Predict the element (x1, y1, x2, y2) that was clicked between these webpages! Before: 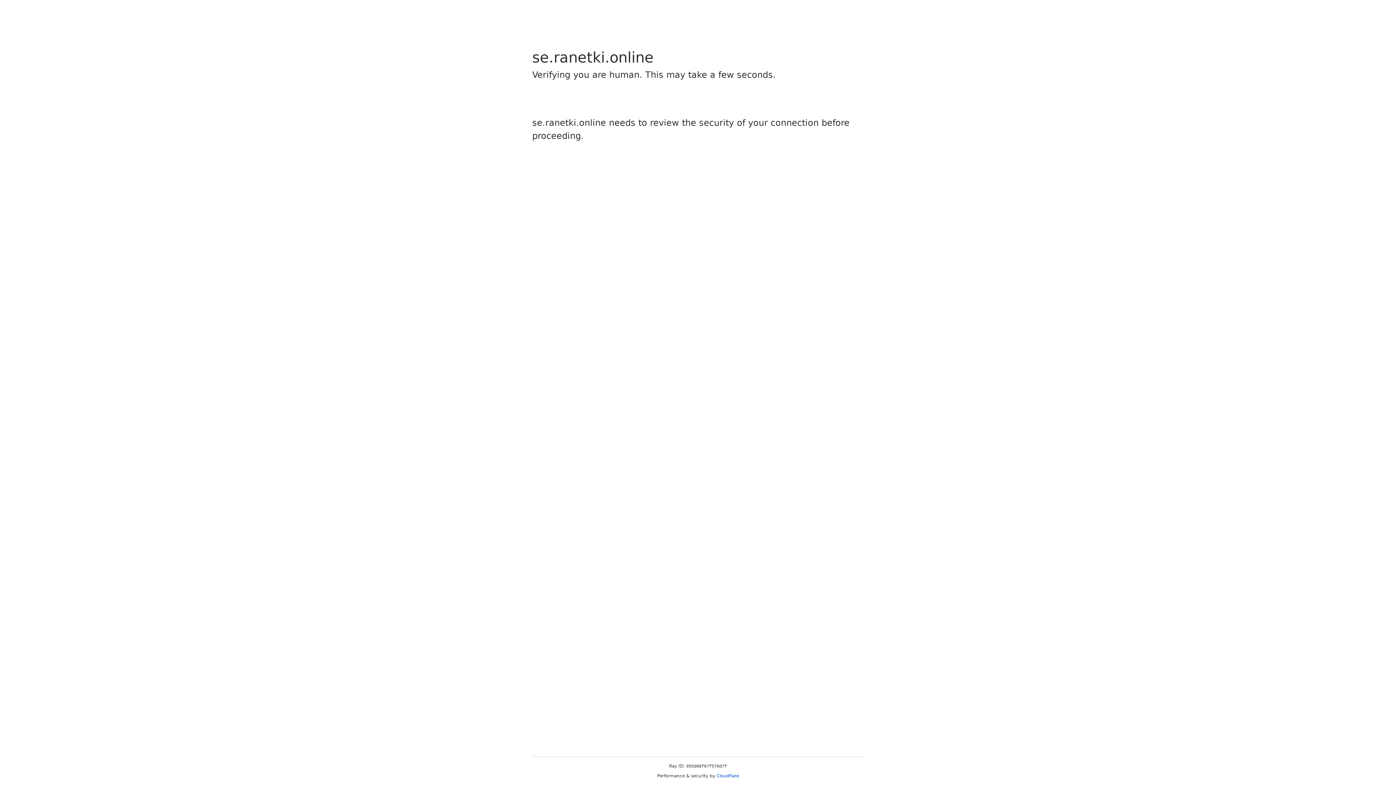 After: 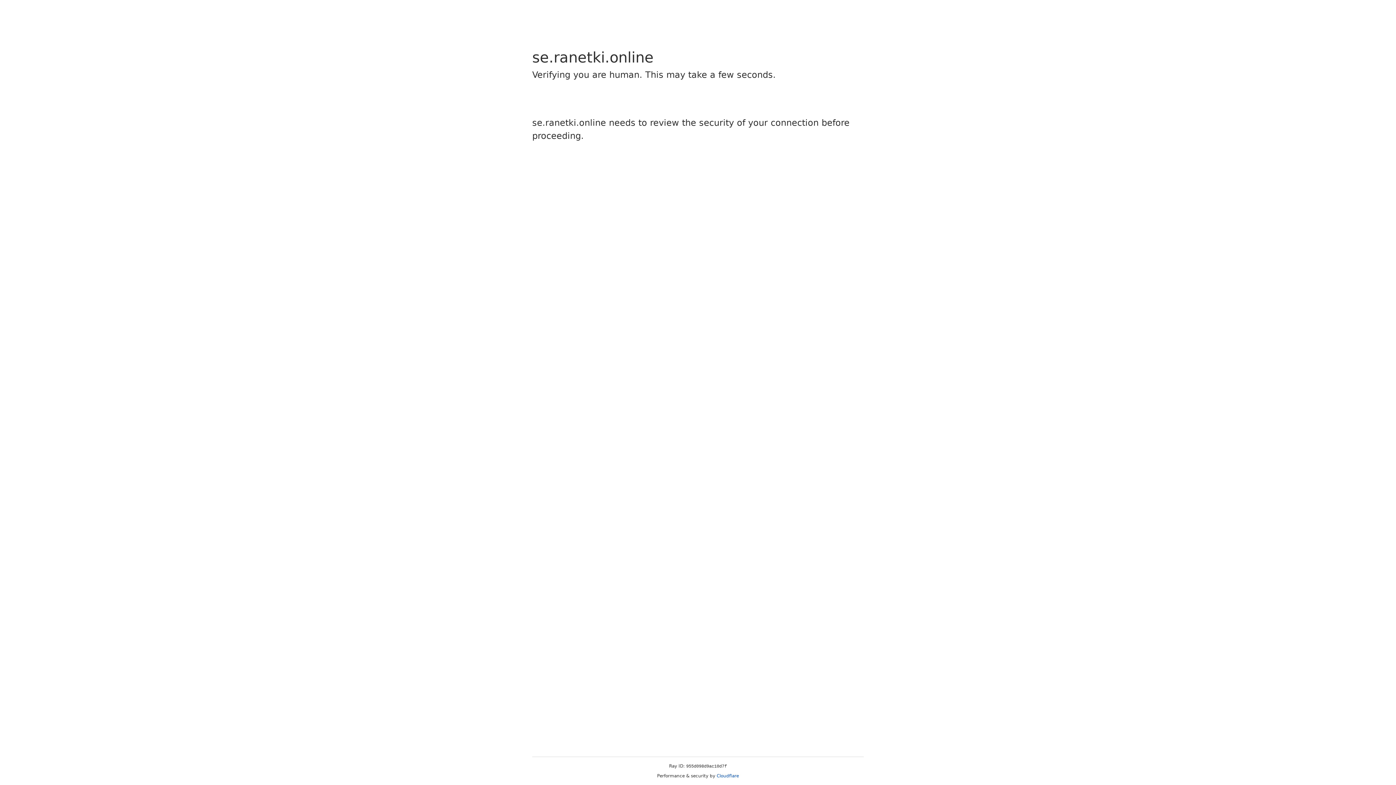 Action: bbox: (716, 773, 739, 778) label: Cloudflare